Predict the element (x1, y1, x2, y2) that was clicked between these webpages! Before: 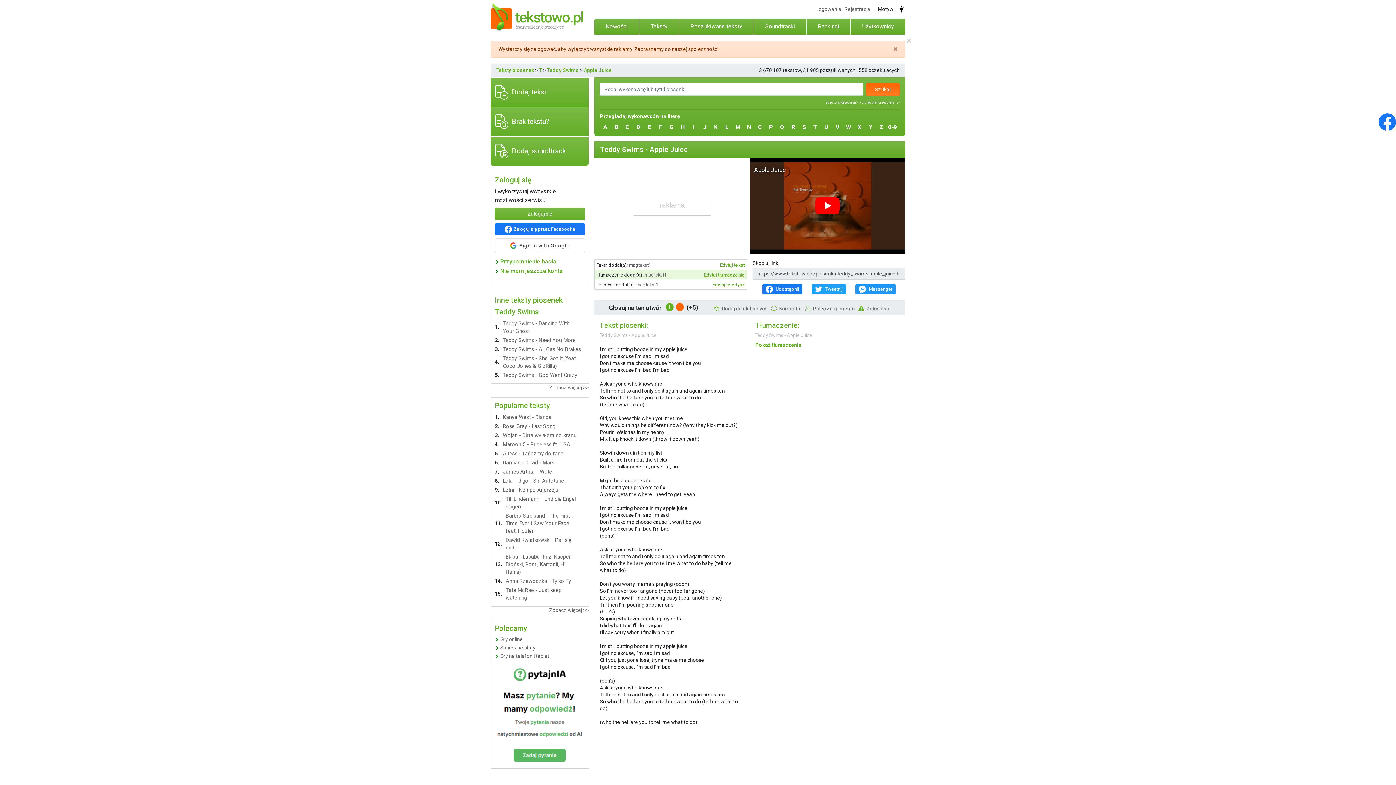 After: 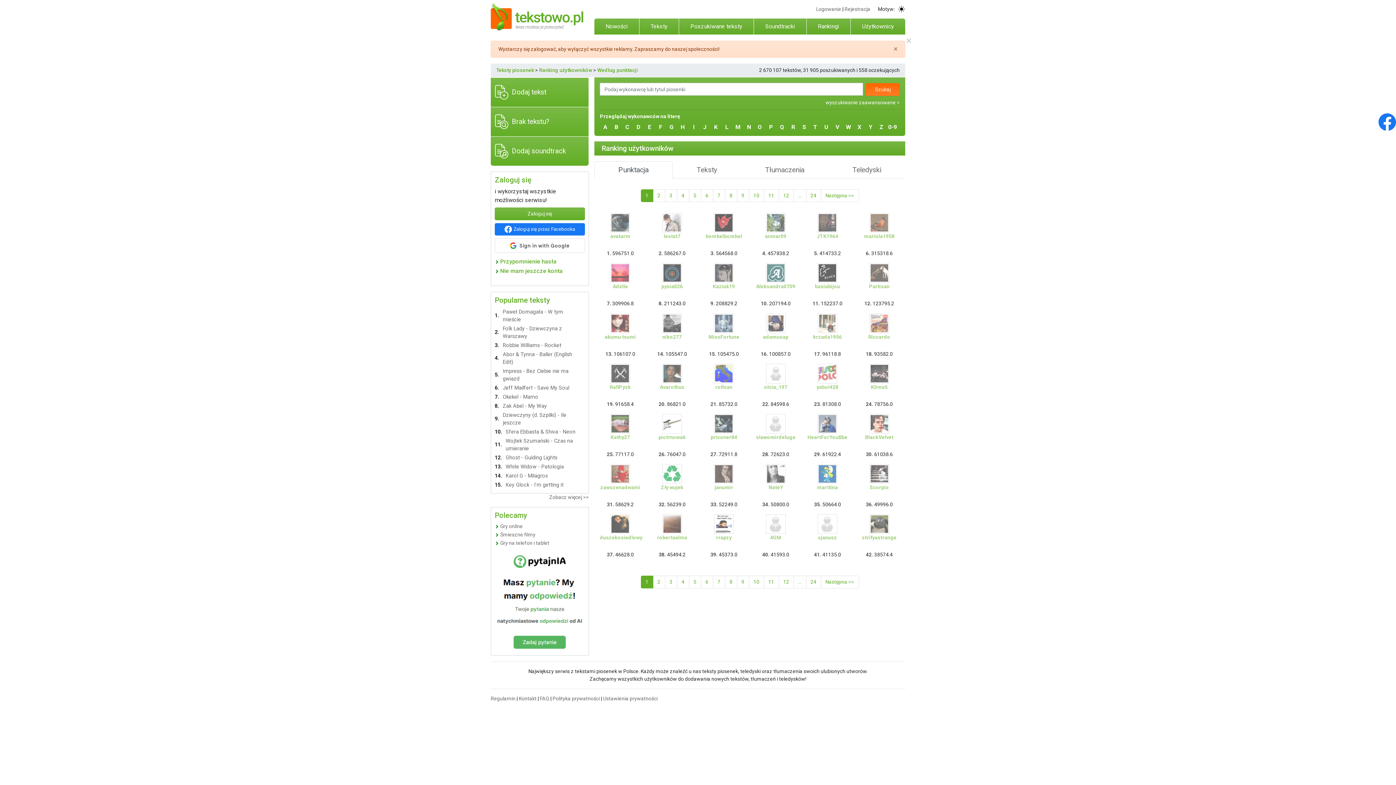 Action: label: Użytkownicy bbox: (852, 18, 904, 34)